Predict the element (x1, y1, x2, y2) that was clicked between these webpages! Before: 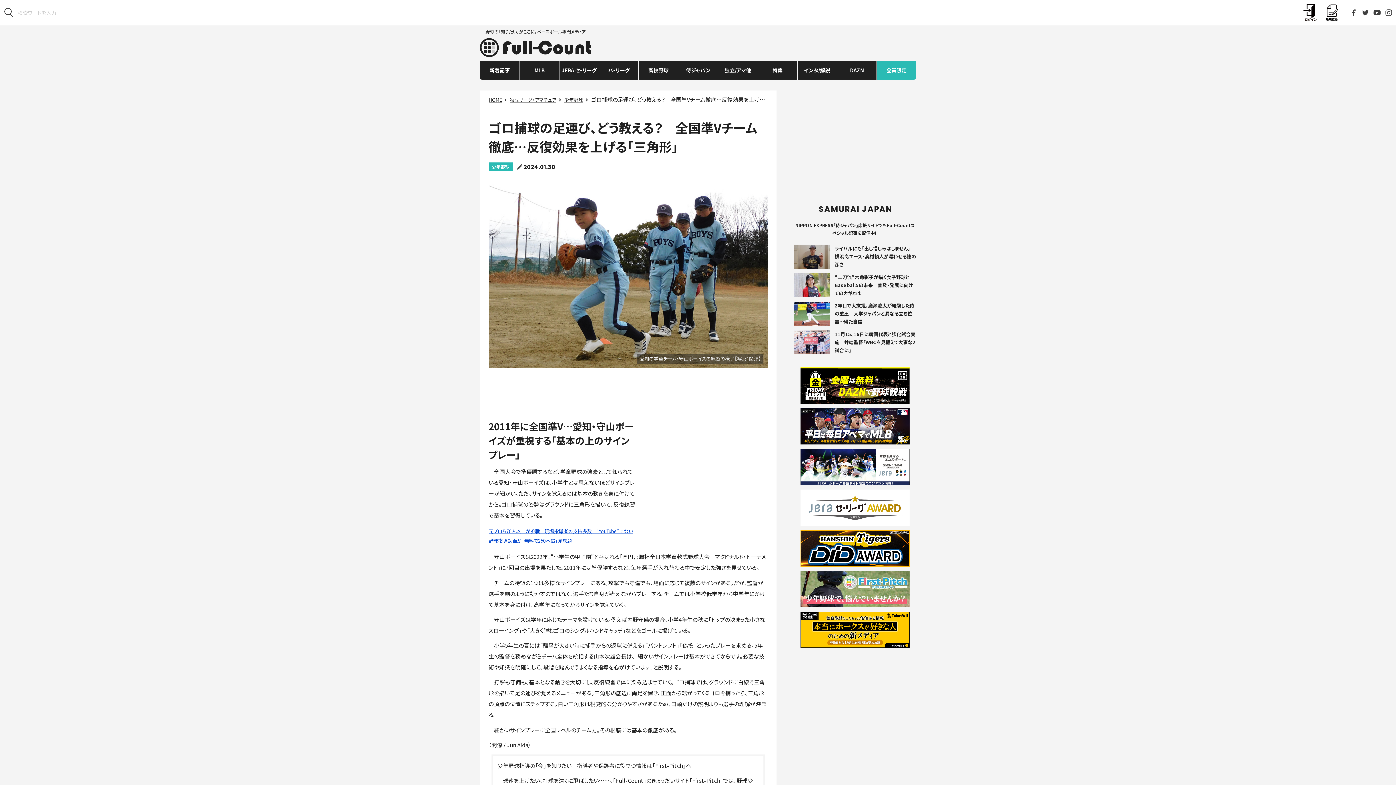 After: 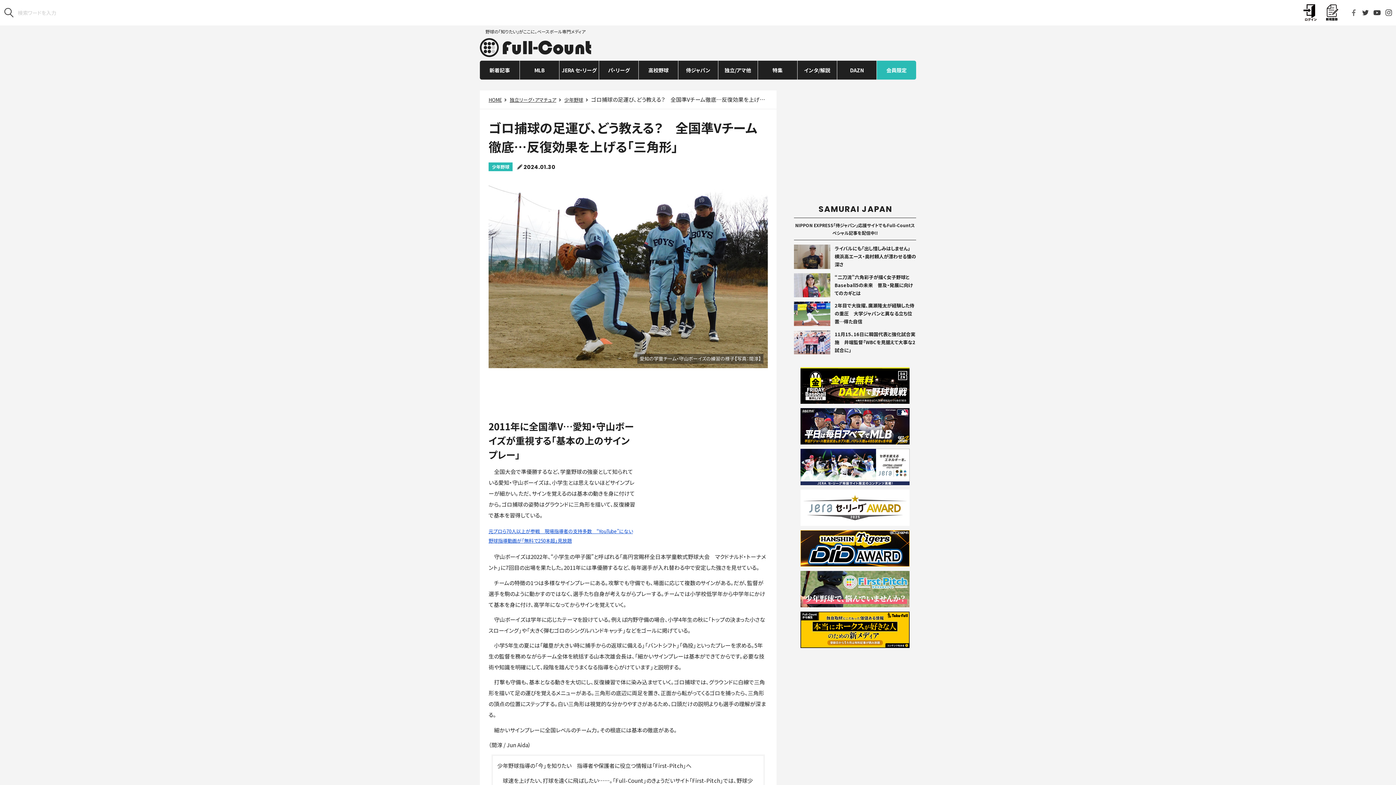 Action: bbox: (1350, 9, 1357, 16)